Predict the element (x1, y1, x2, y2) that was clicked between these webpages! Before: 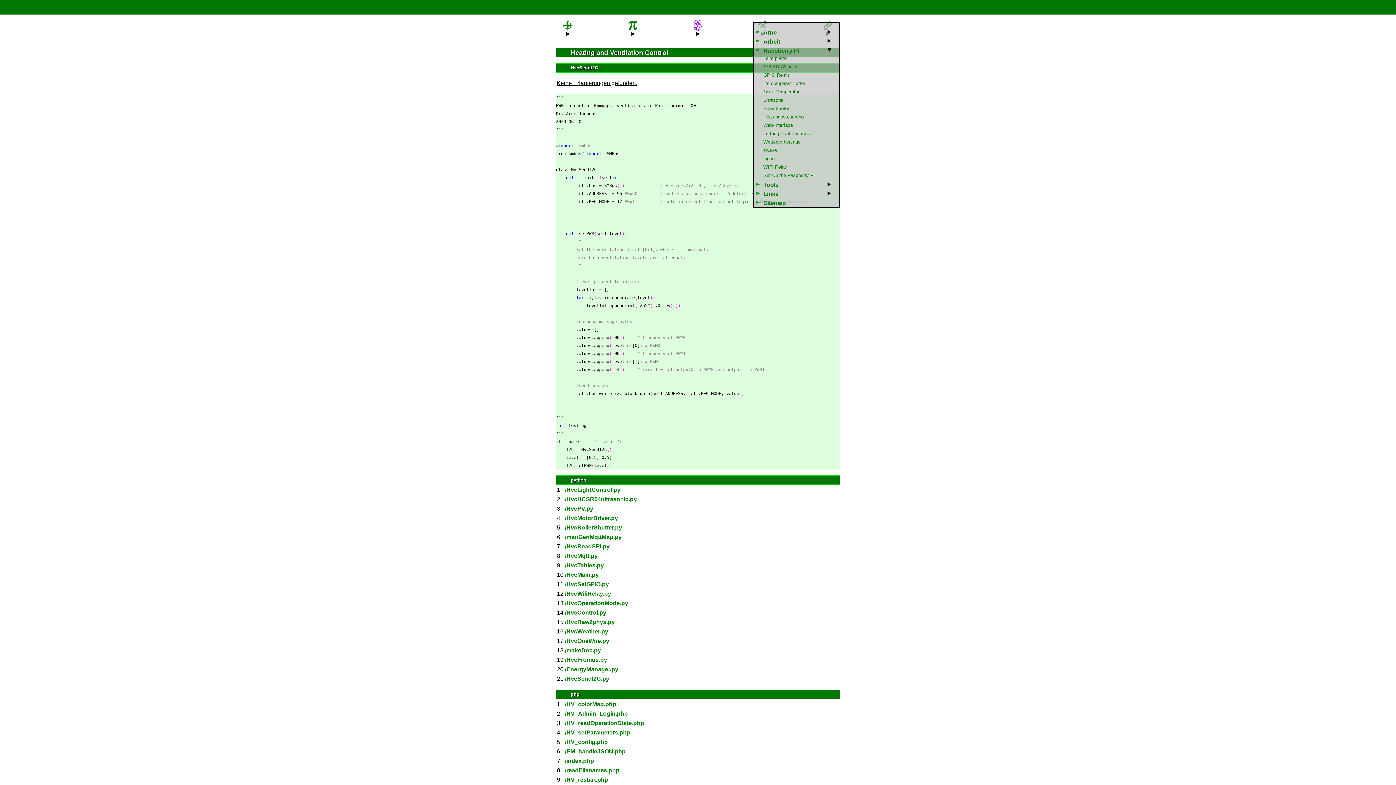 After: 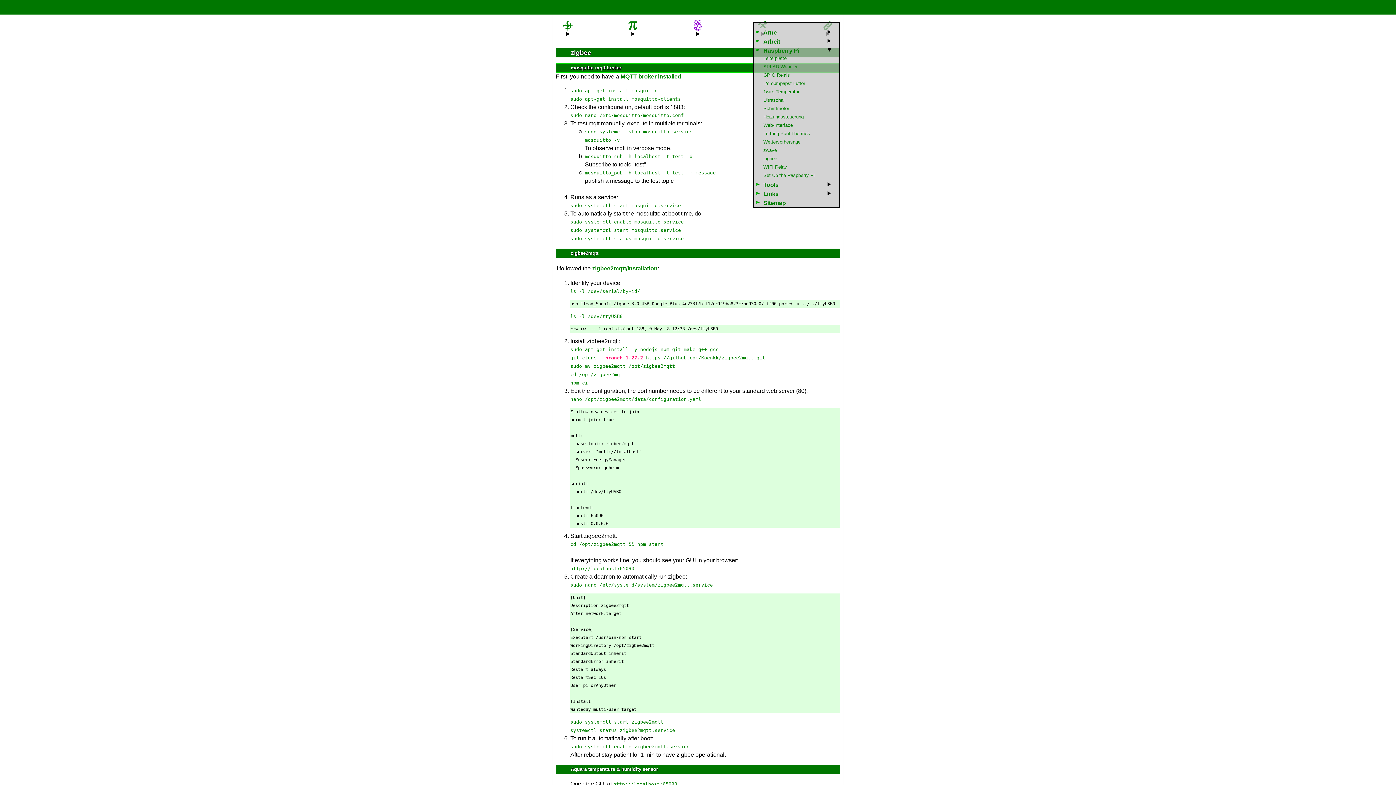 Action: bbox: (763, 155, 777, 161) label: zigbee